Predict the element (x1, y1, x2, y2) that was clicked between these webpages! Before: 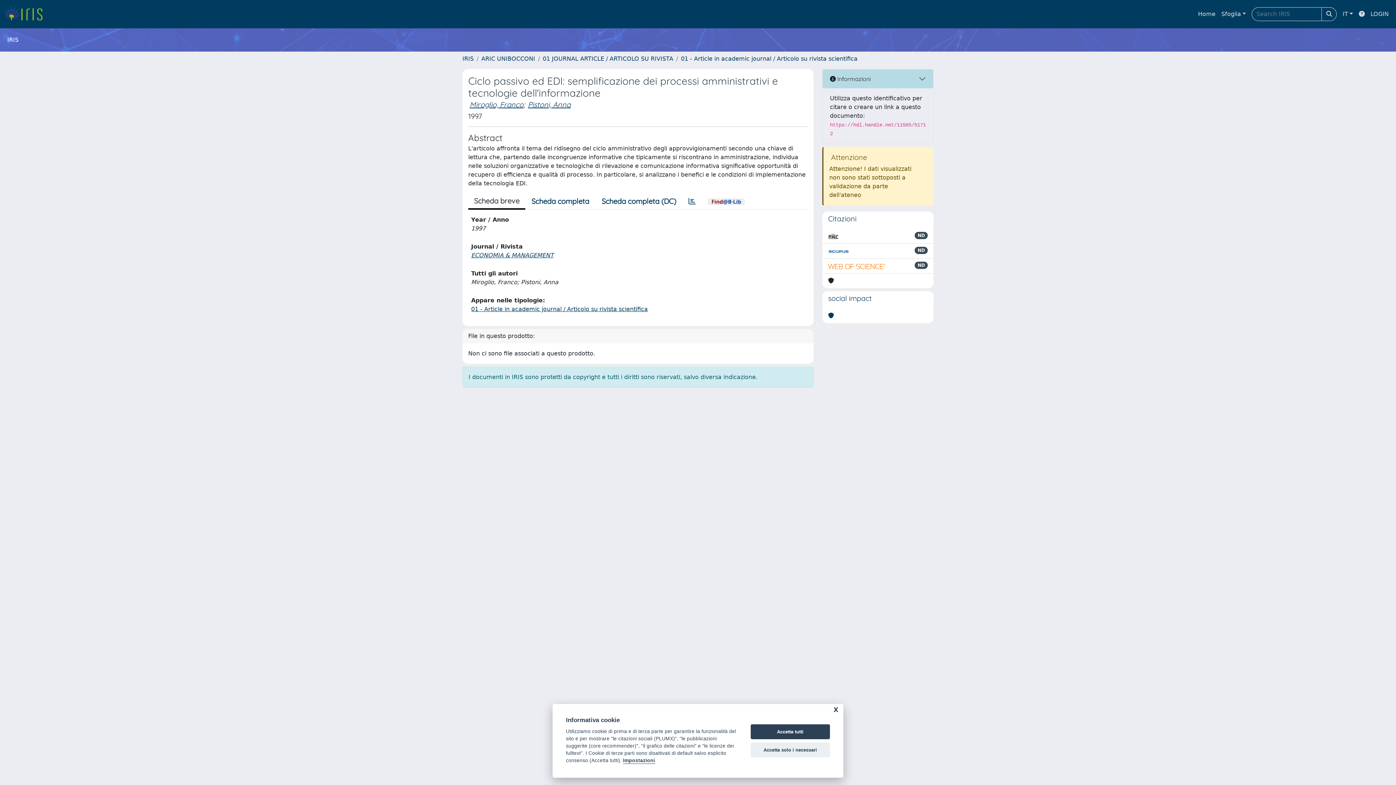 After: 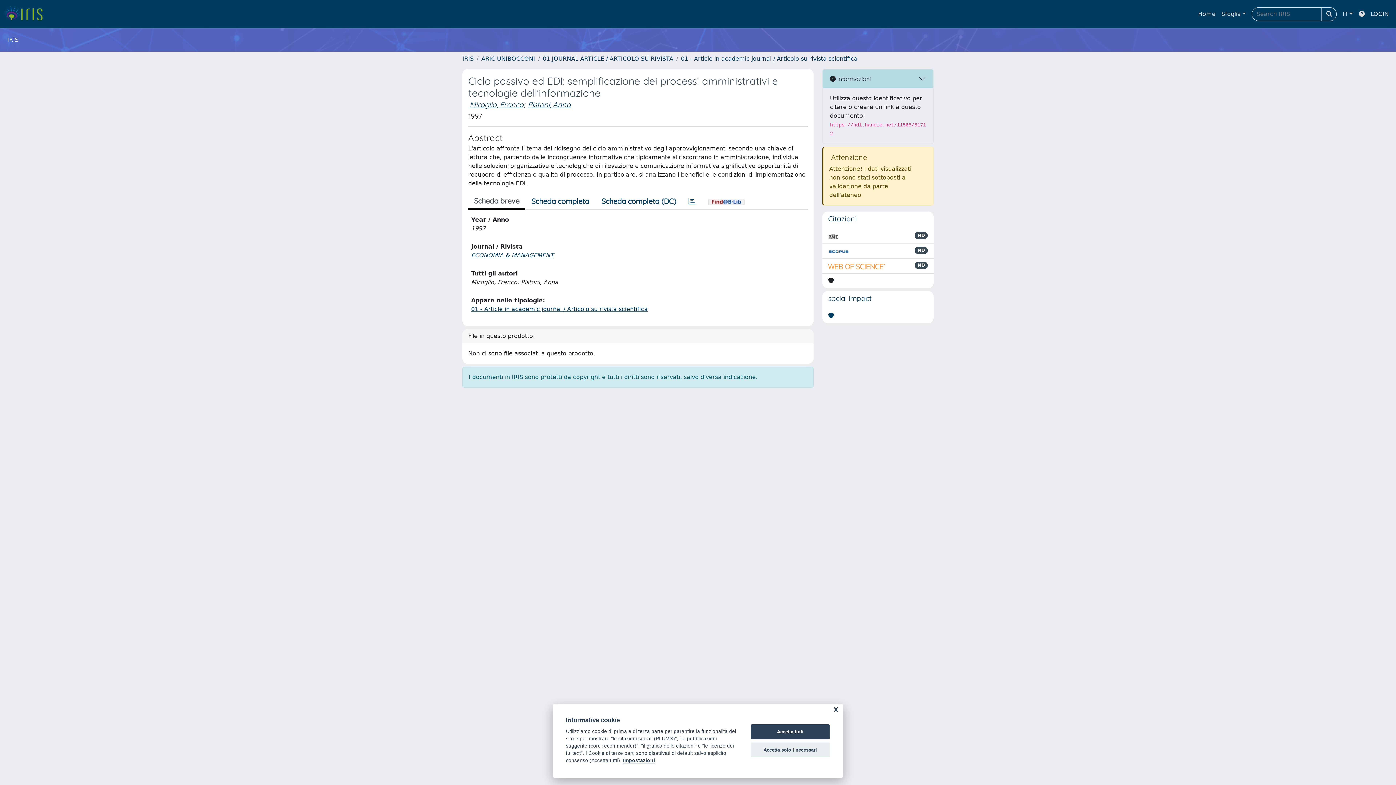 Action: bbox: (828, 261, 886, 270)